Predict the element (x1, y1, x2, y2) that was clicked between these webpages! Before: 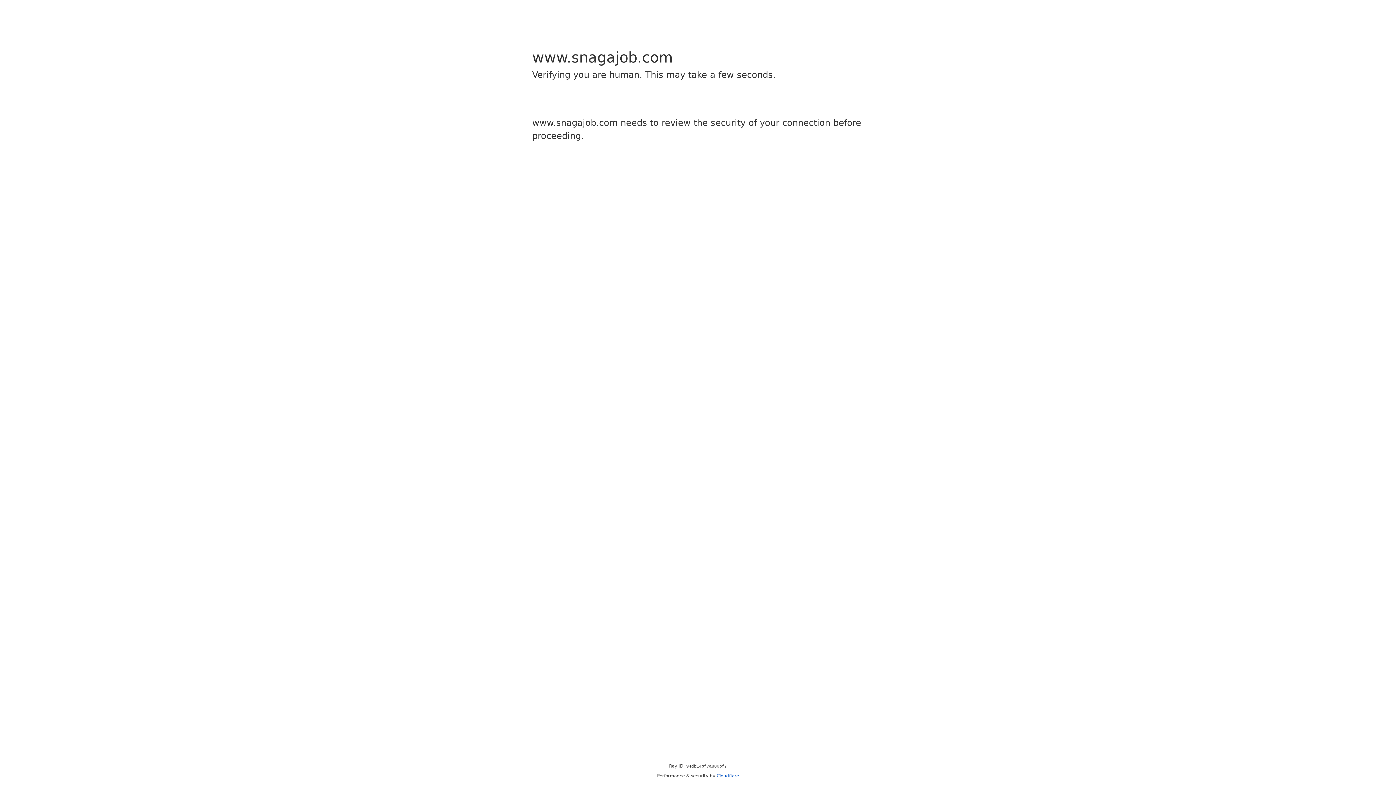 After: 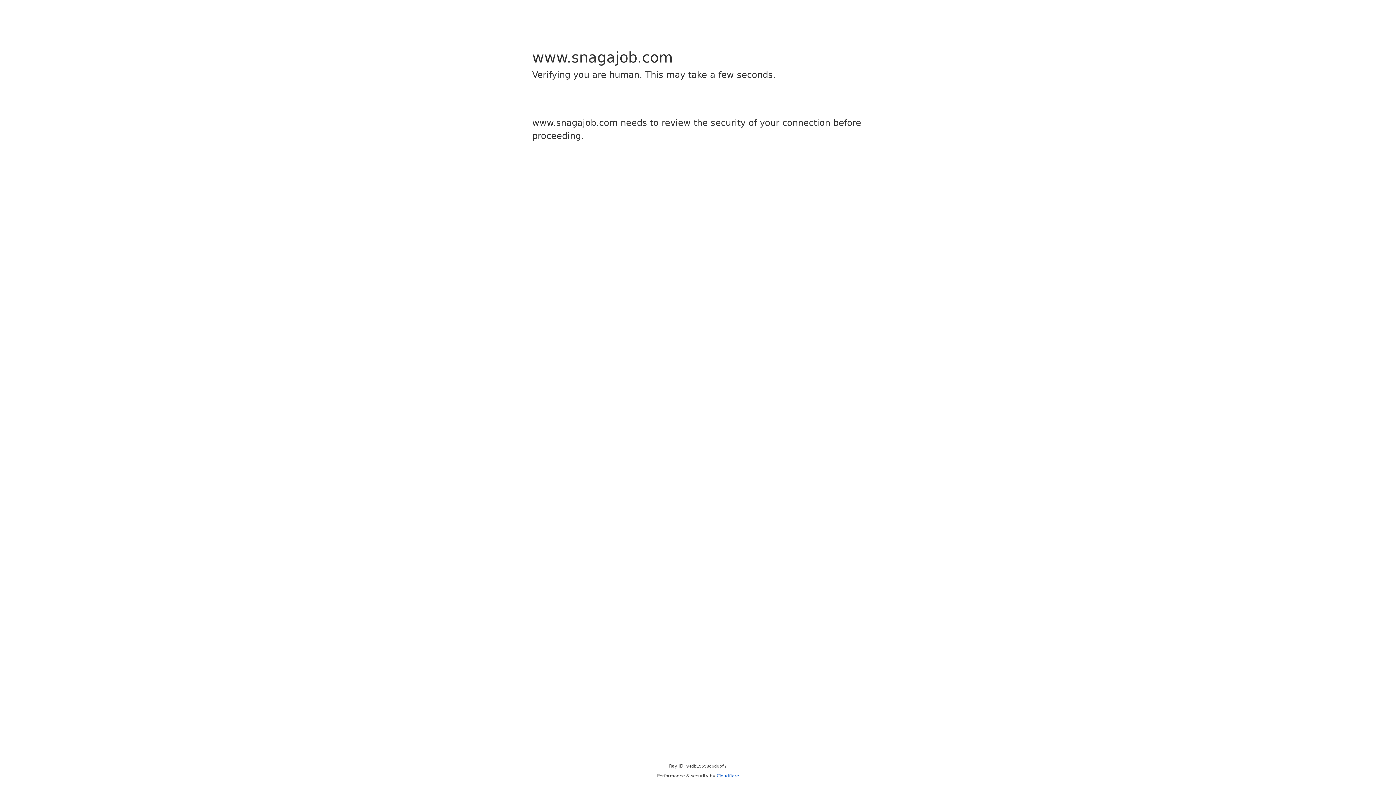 Action: bbox: (716, 773, 739, 778) label: Cloudflare